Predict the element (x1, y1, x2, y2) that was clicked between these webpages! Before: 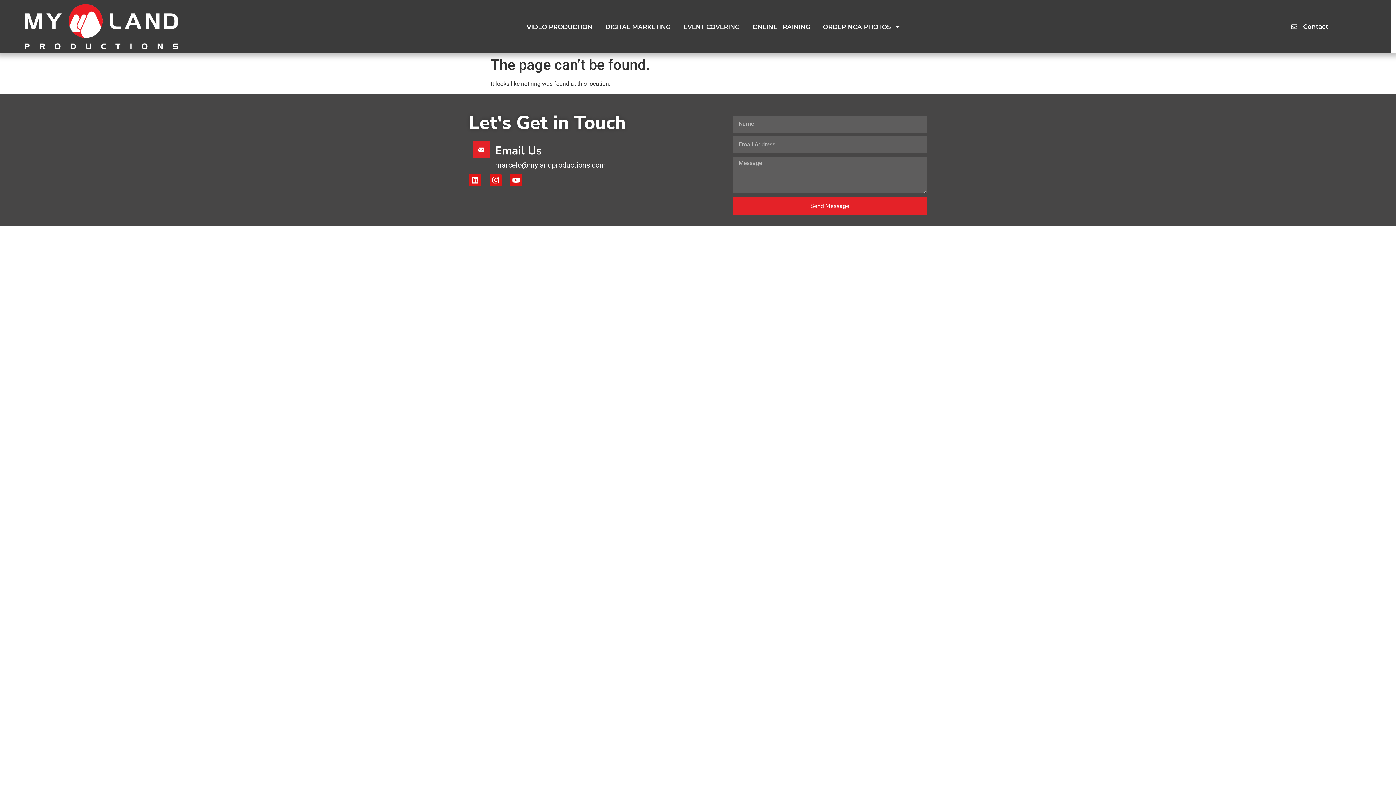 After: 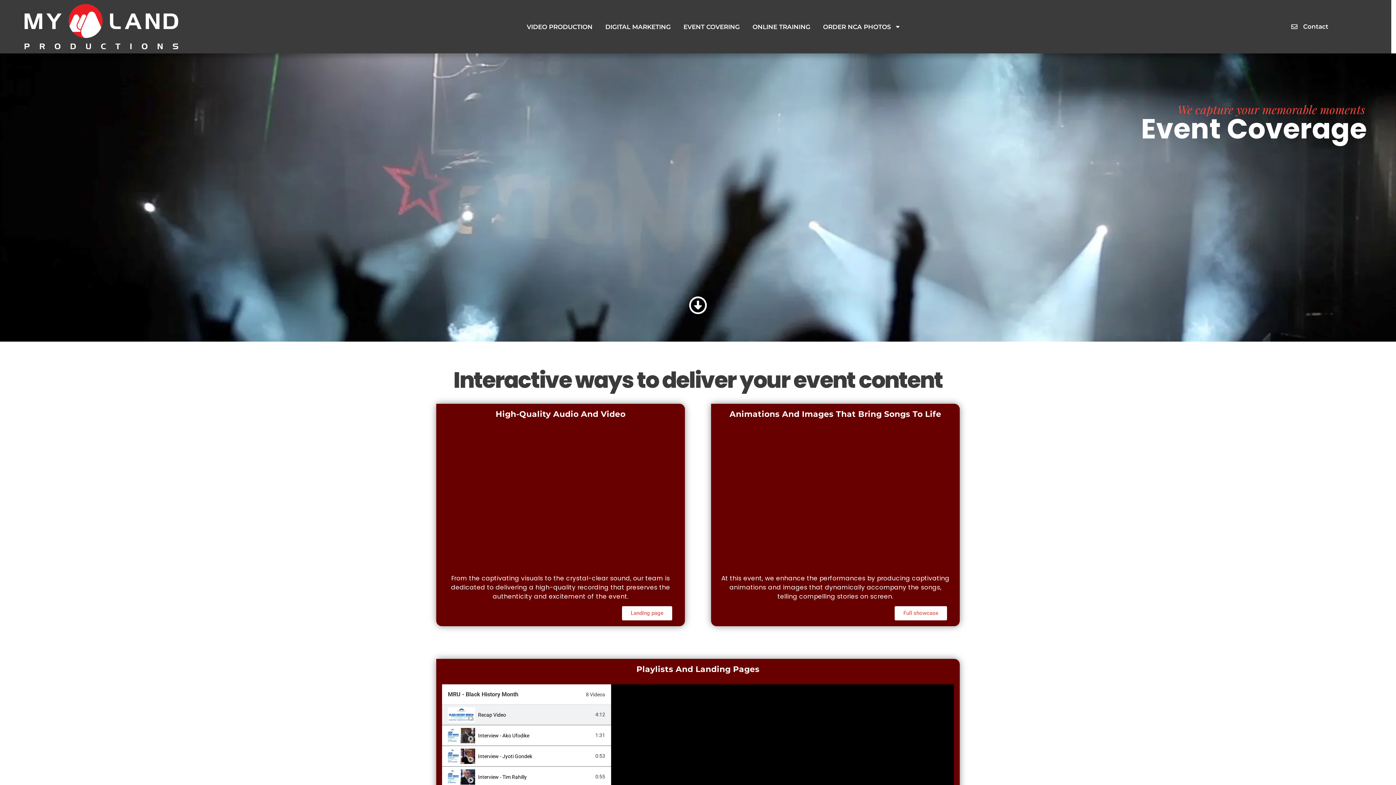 Action: label: EVENT COVERING bbox: (678, 18, 745, 35)